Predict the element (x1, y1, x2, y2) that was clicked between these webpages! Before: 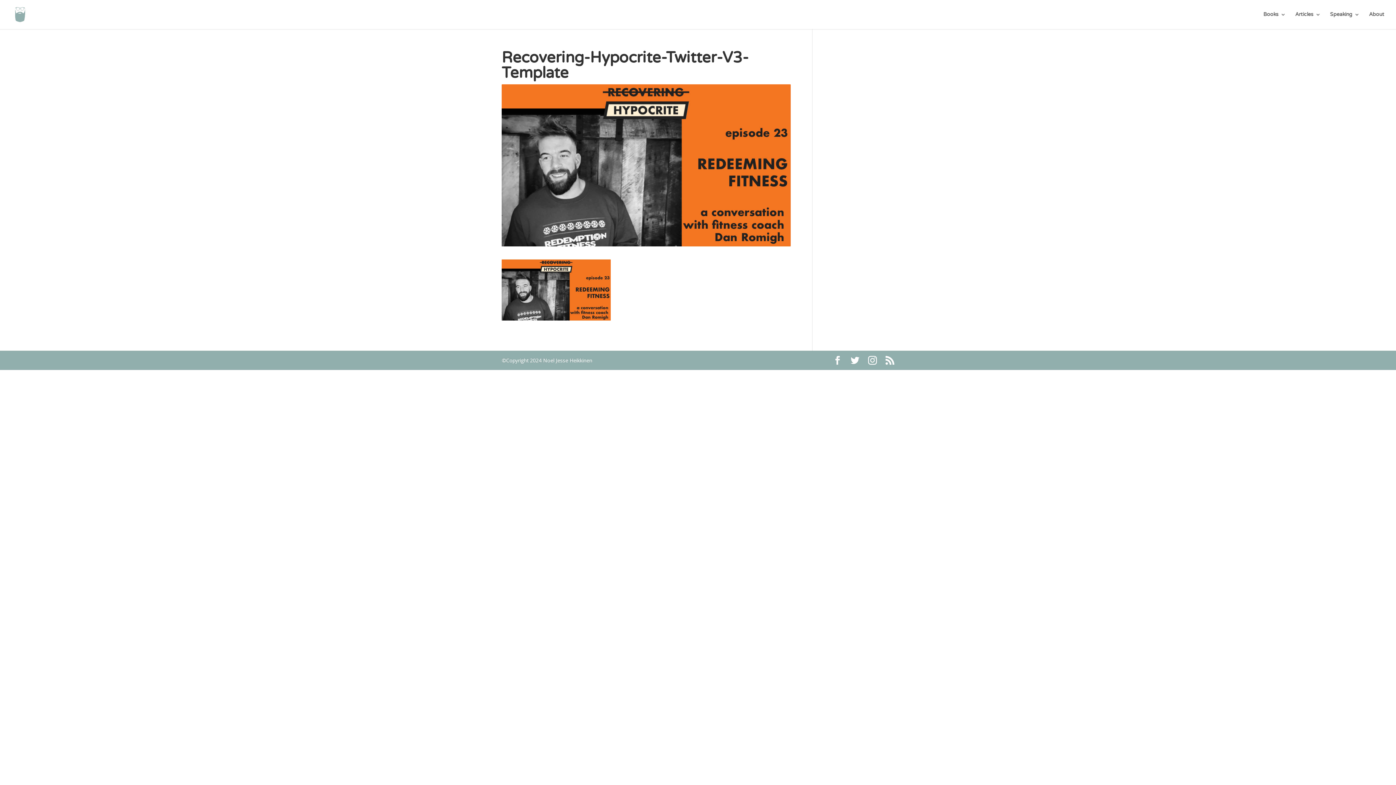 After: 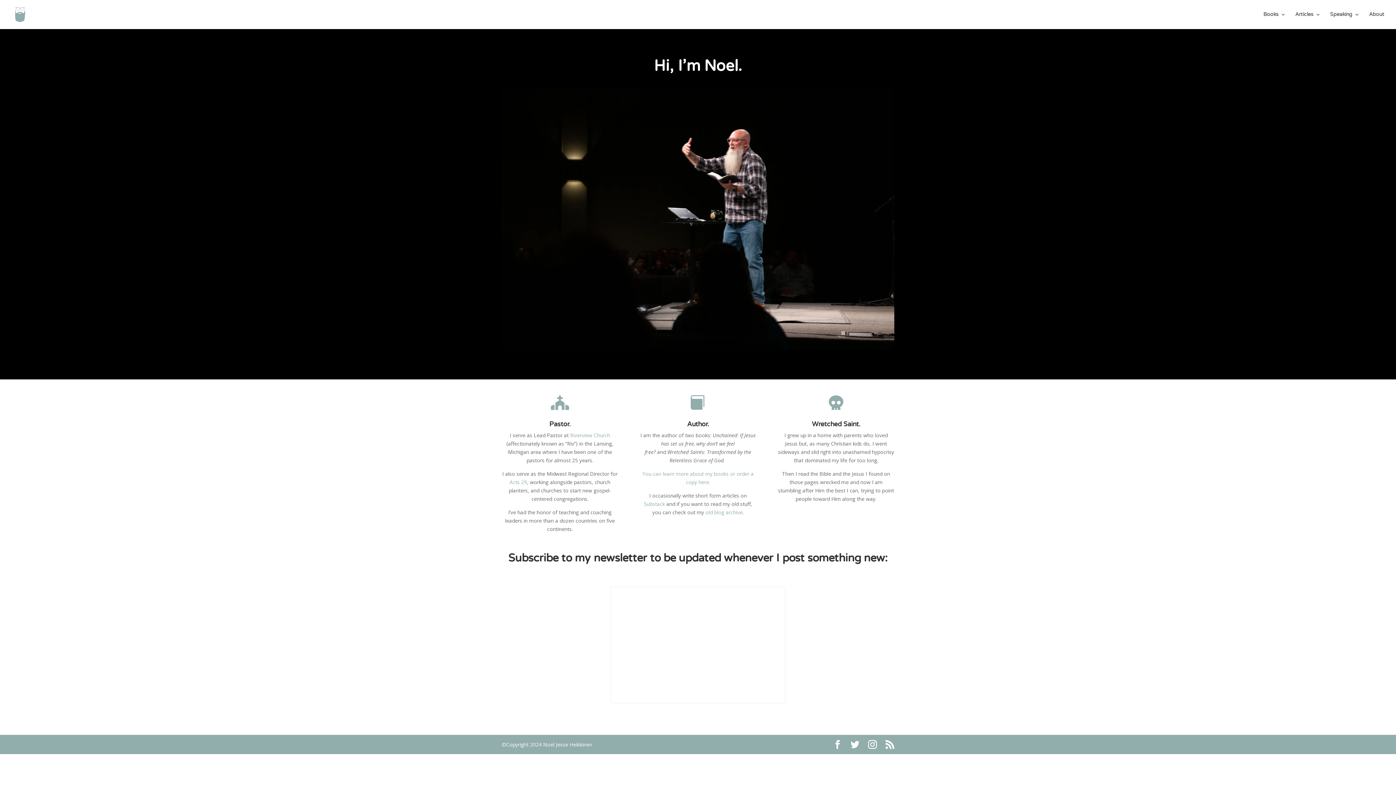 Action: bbox: (12, 11, 28, 17)